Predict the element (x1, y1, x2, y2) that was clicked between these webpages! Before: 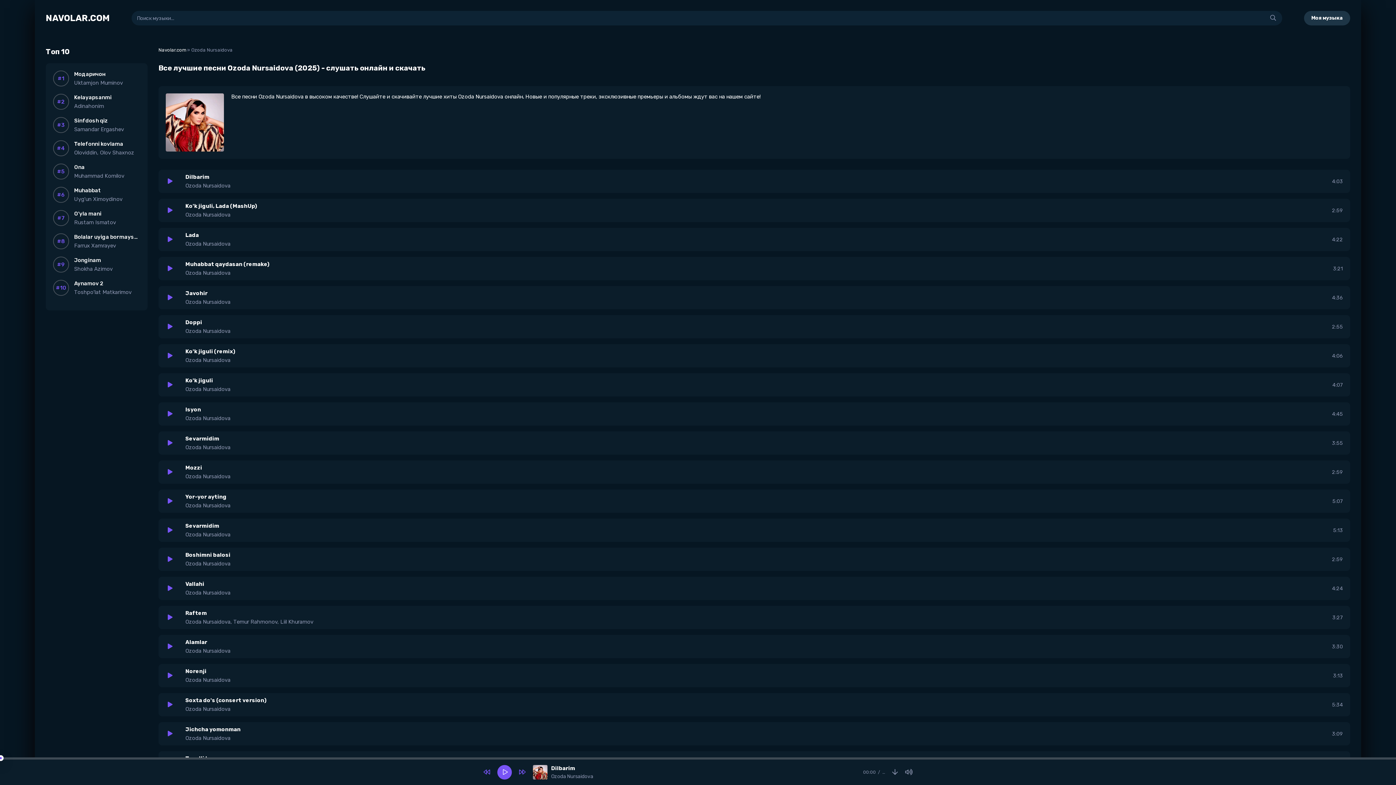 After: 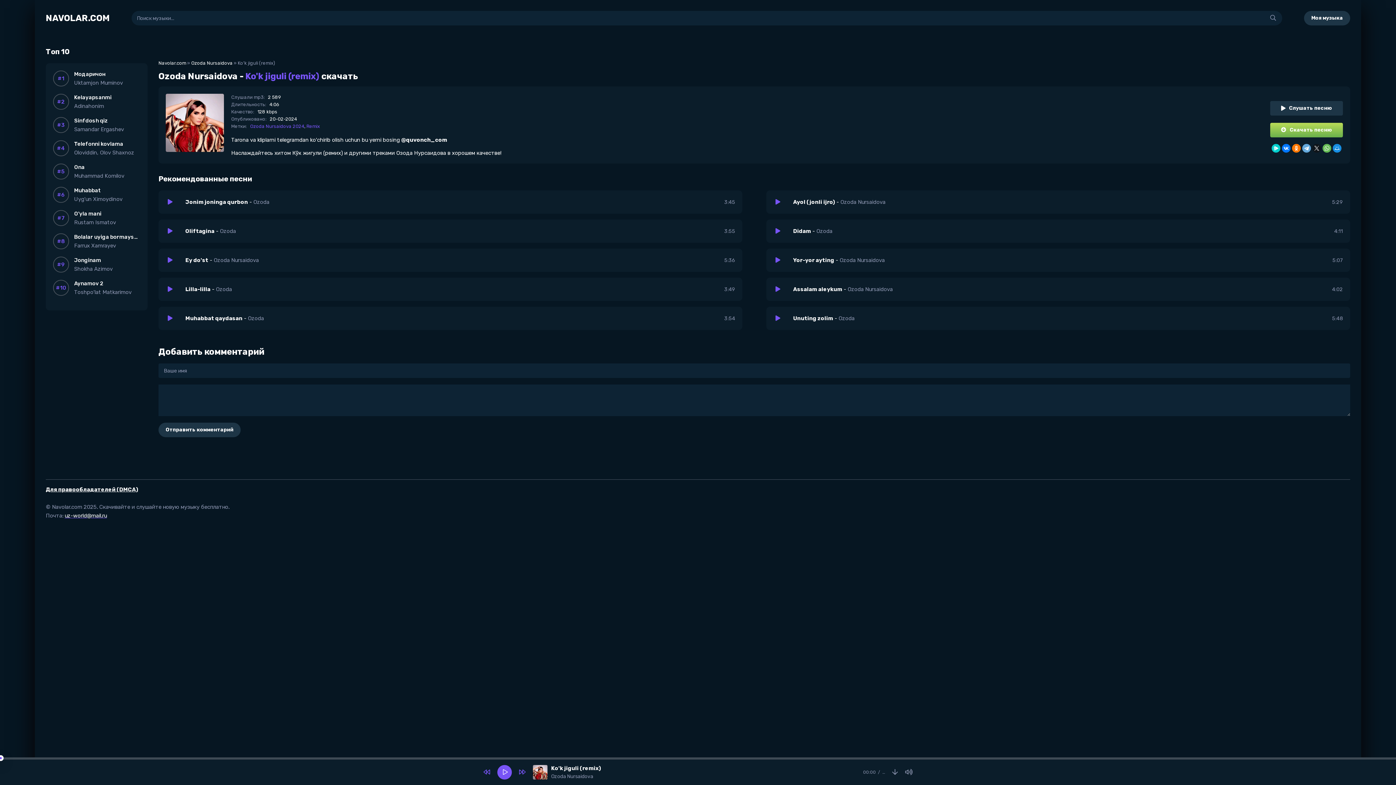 Action: bbox: (158, 344, 1350, 367) label: Ko'k jiguli (remix)
Ozoda Nursaidova
4:06